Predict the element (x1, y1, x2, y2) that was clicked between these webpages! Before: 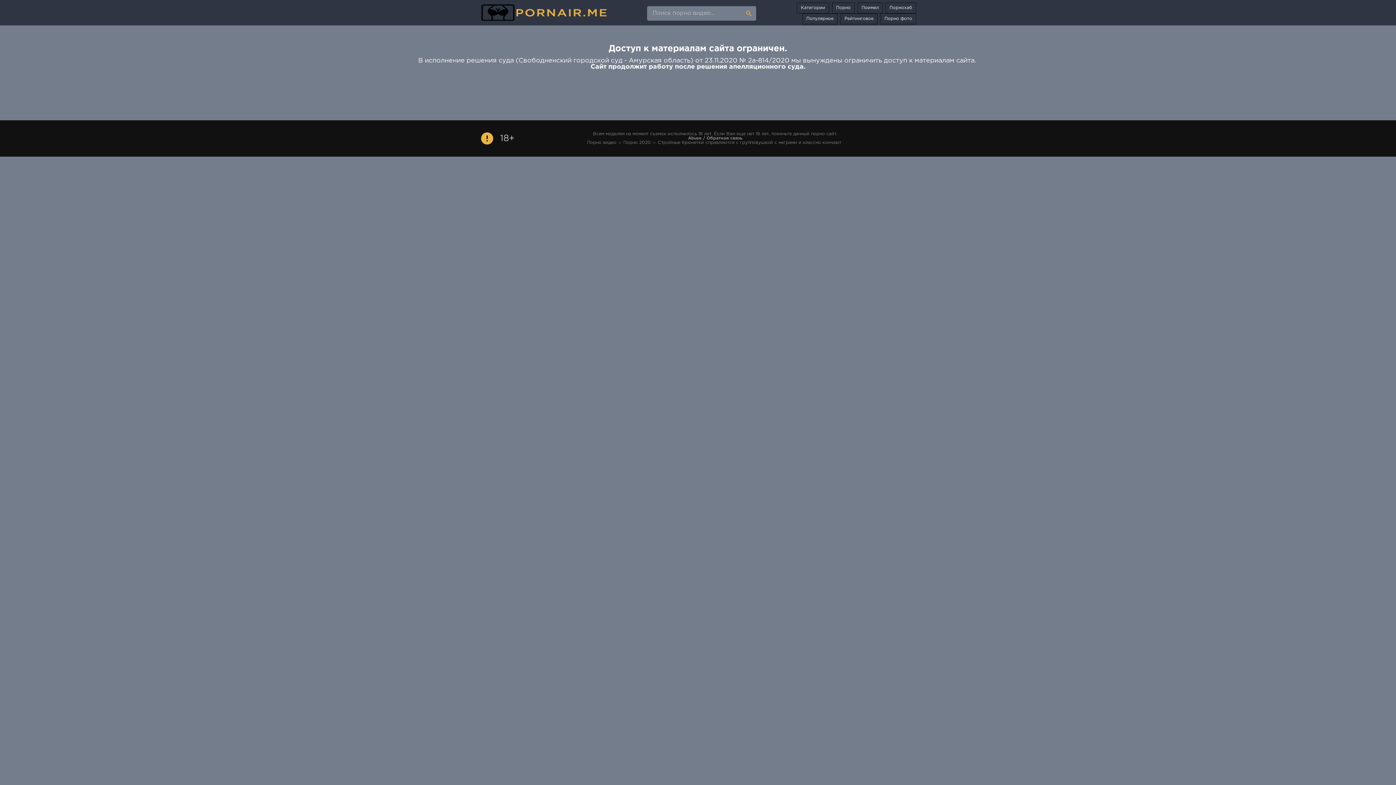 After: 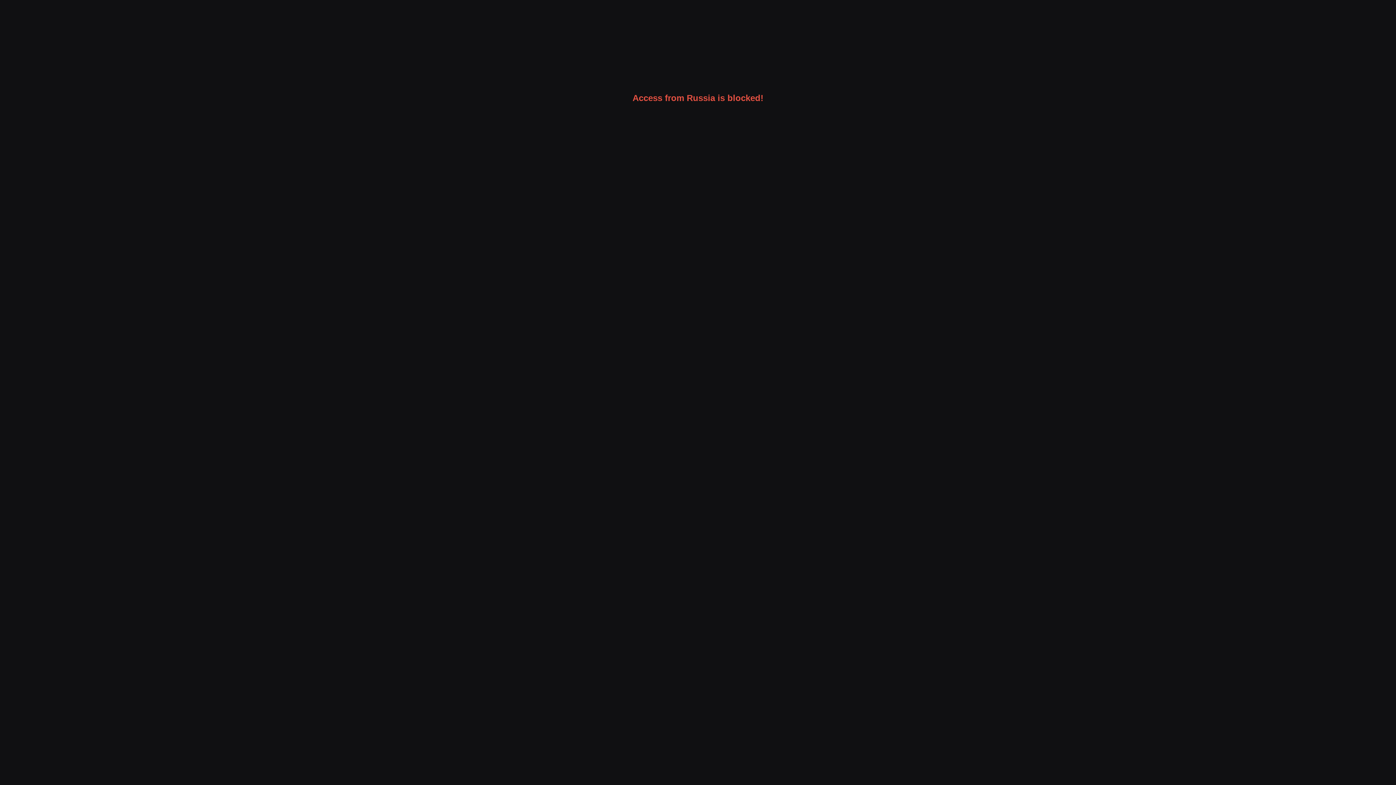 Action: label: Порно bbox: (832, 2, 854, 13)